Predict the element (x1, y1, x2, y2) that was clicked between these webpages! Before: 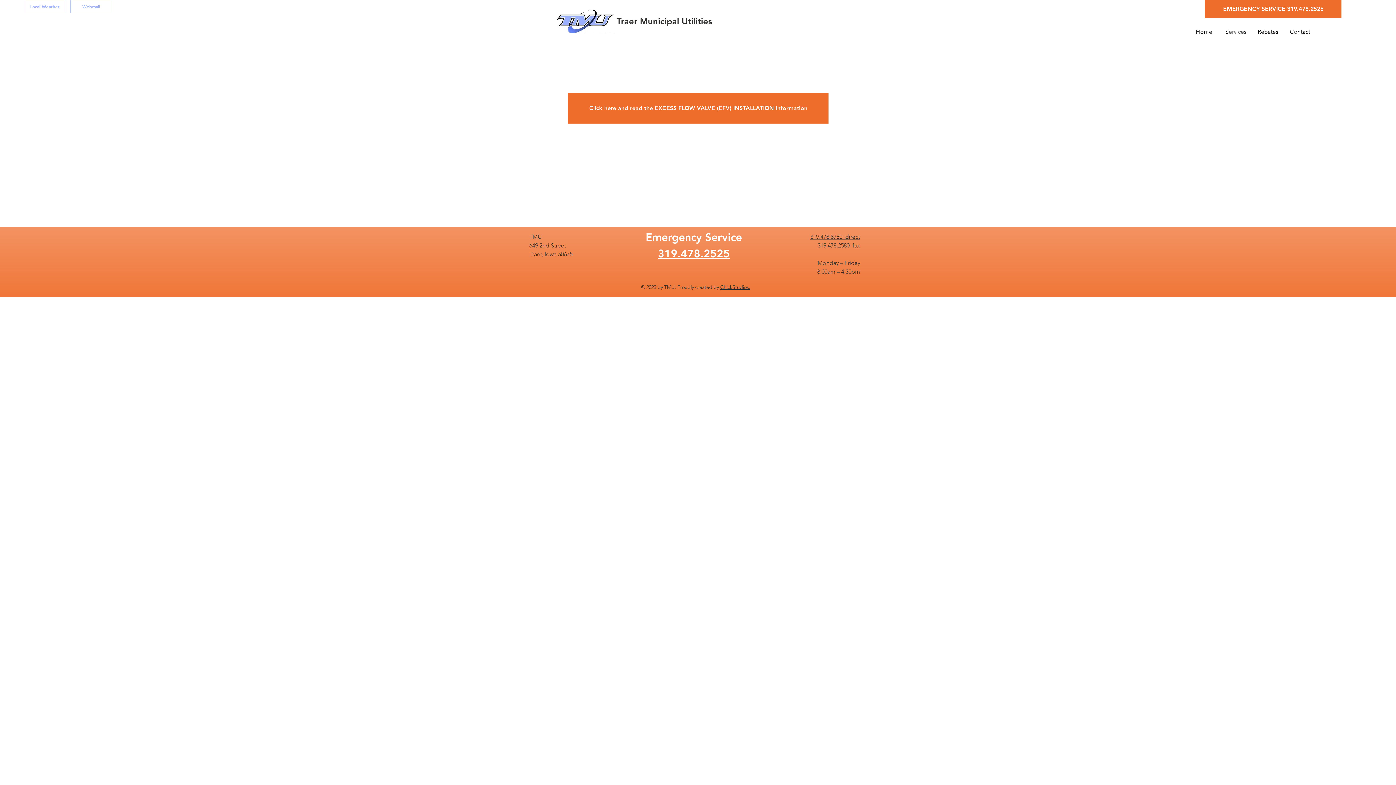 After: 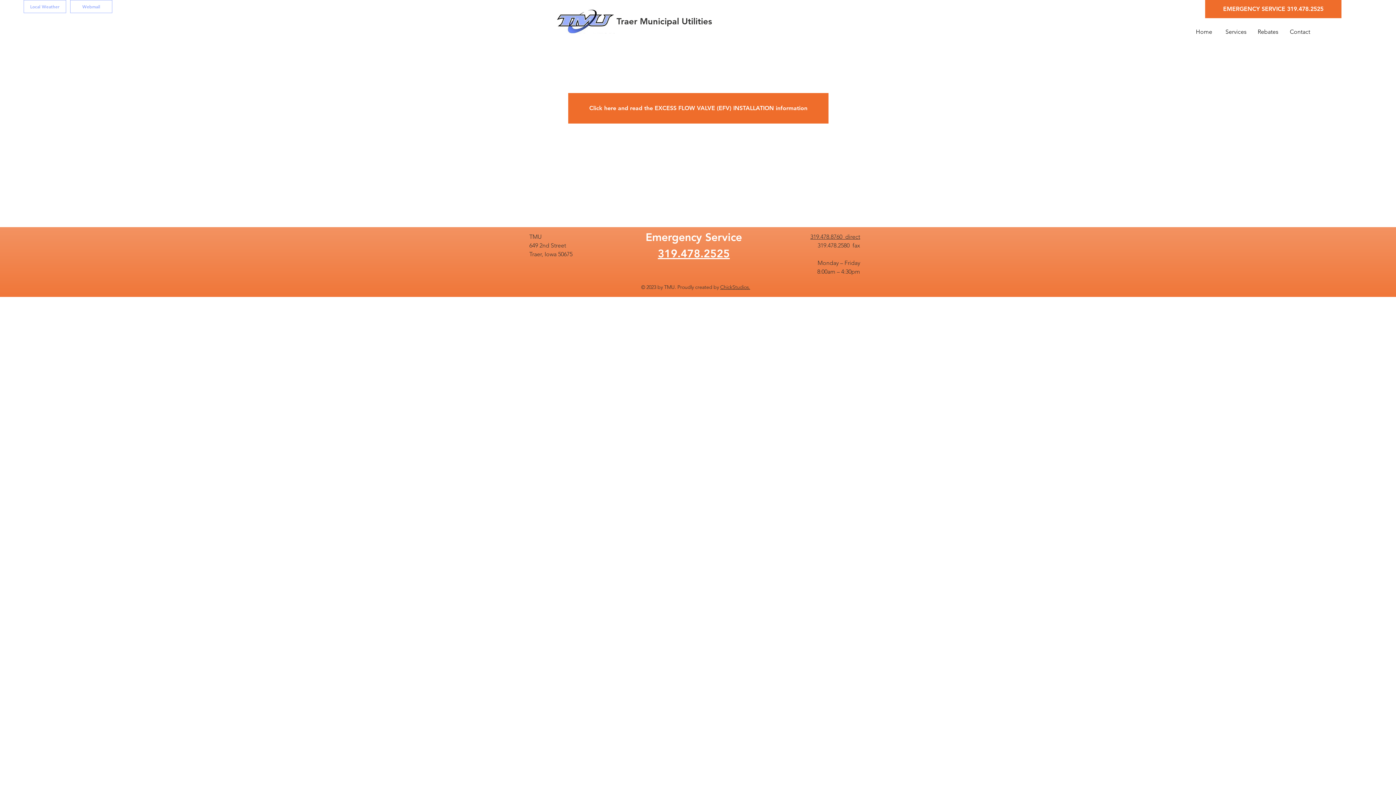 Action: label: 319.478.2525 bbox: (658, 247, 730, 260)